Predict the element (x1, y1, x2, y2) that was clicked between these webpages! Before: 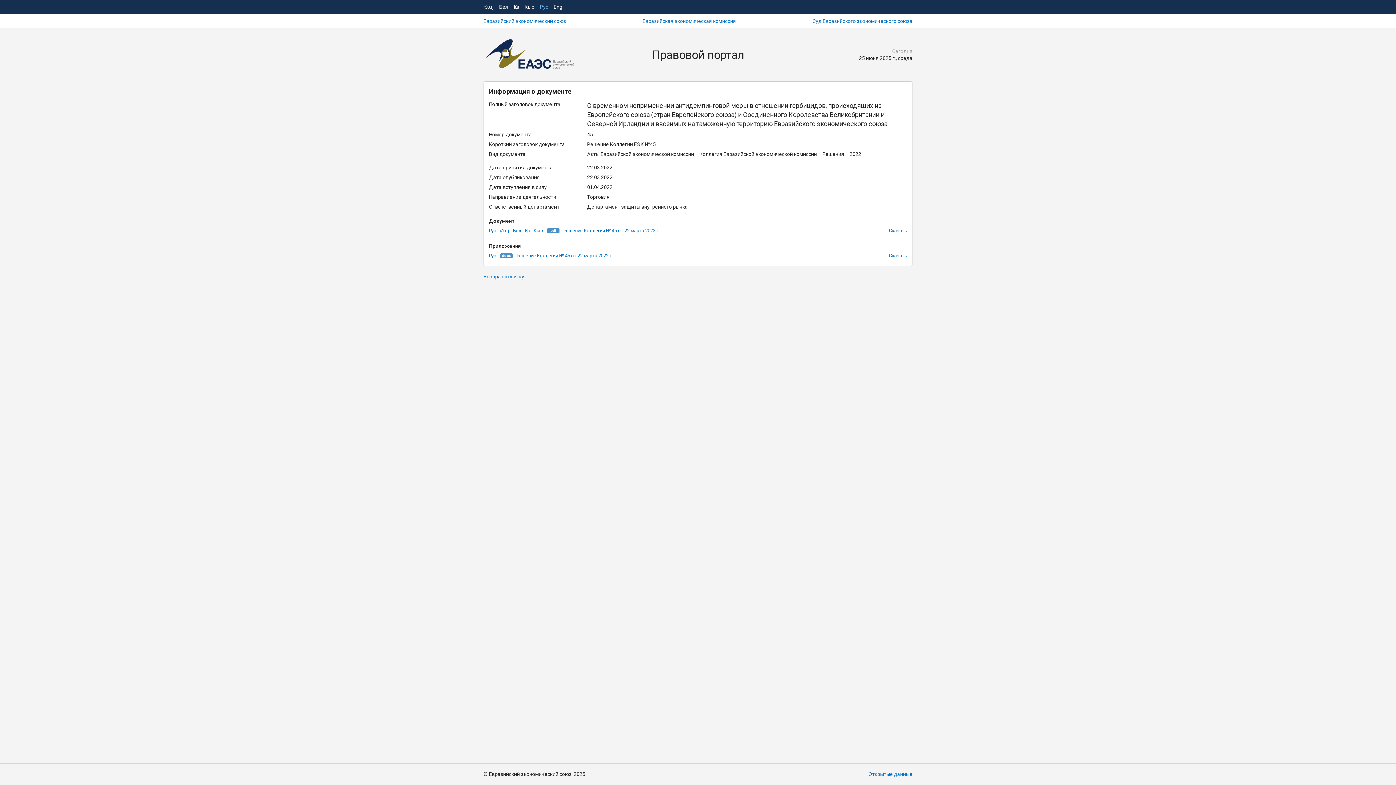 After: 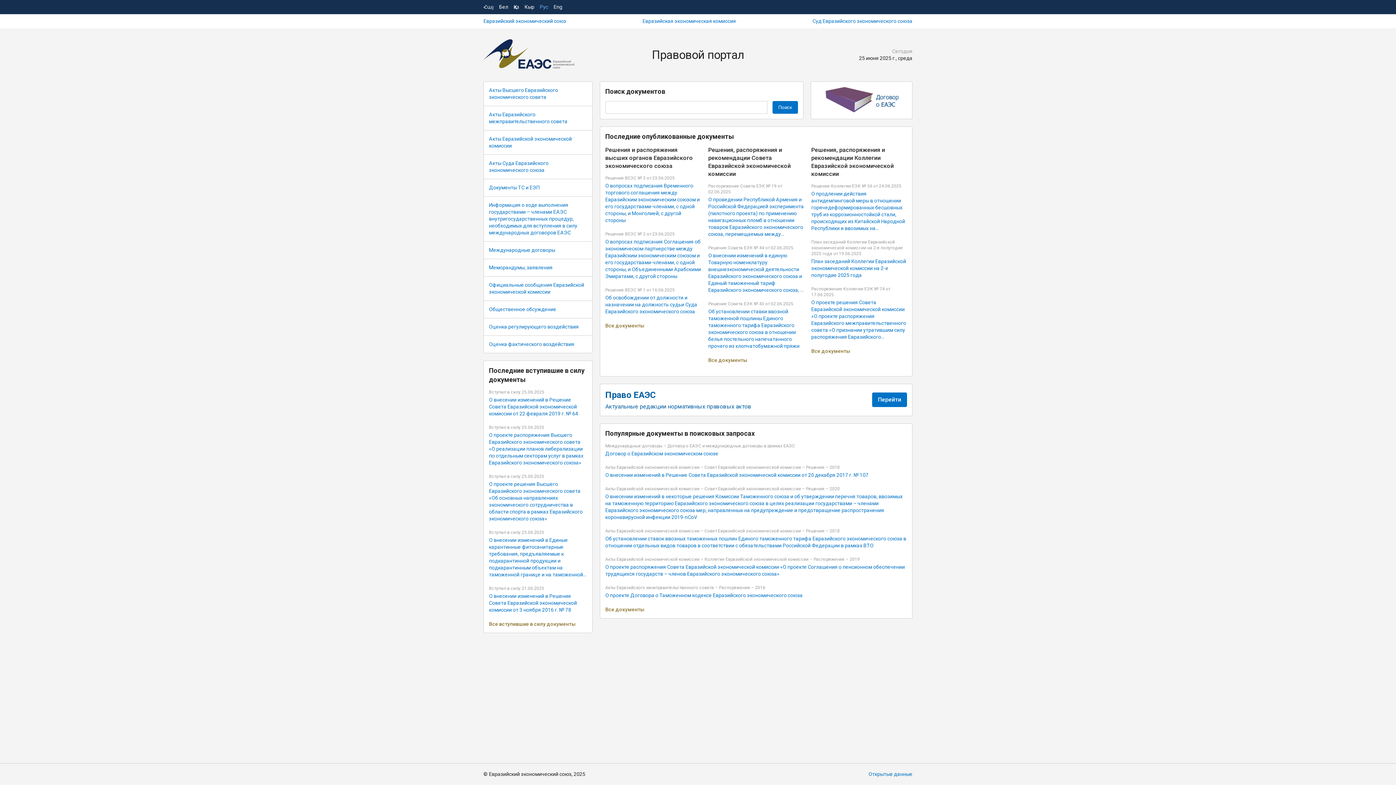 Action: label: Рус bbox: (540, 3, 548, 10)